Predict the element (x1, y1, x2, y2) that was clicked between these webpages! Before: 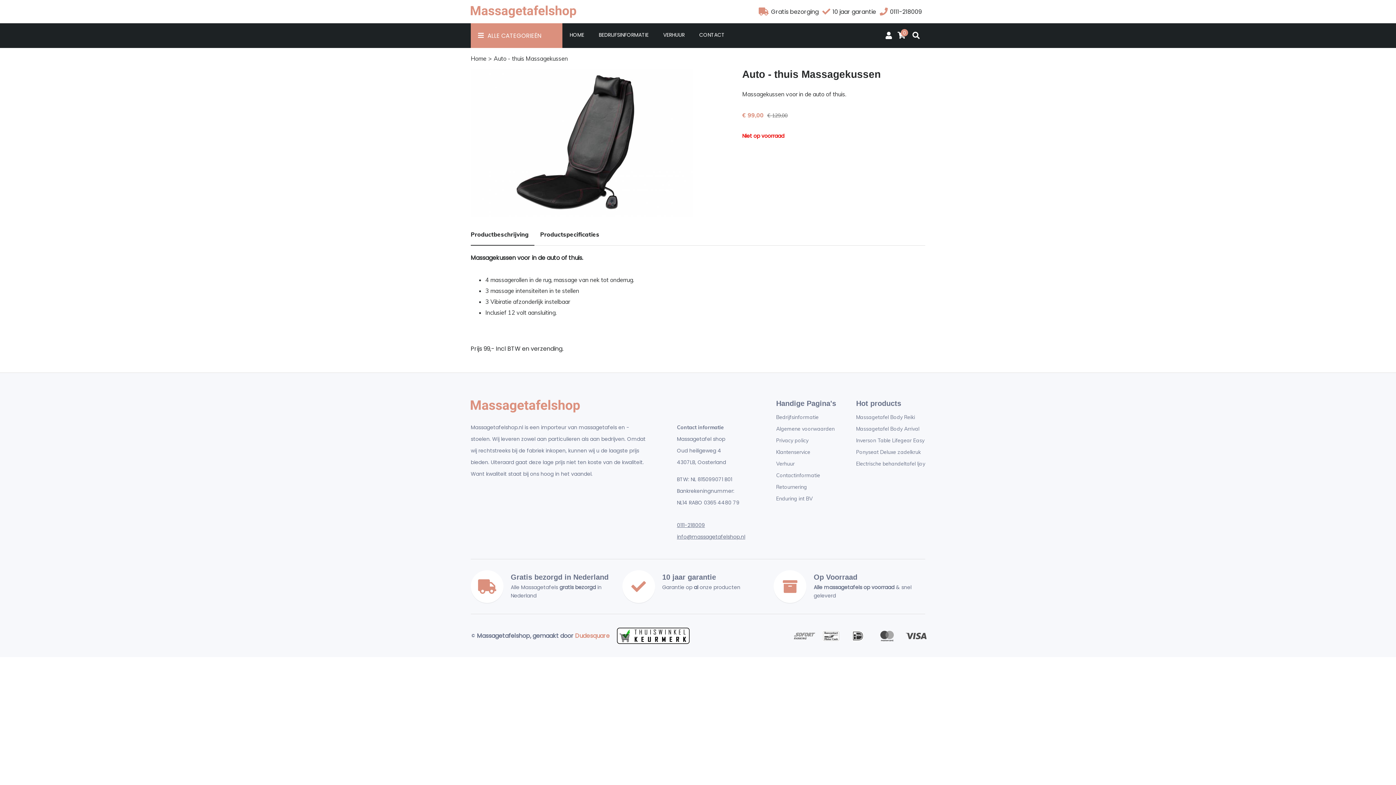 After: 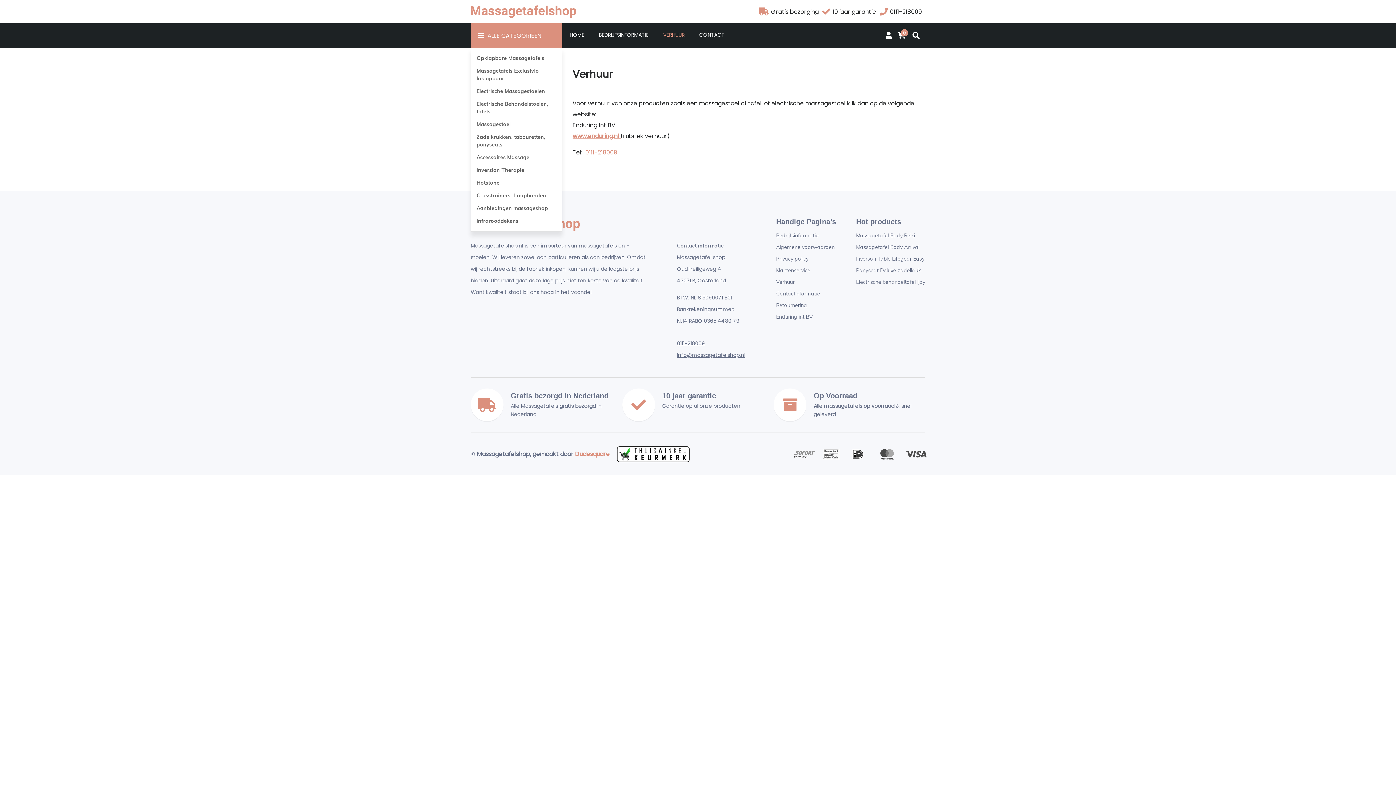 Action: label: Verhuur bbox: (776, 460, 794, 467)